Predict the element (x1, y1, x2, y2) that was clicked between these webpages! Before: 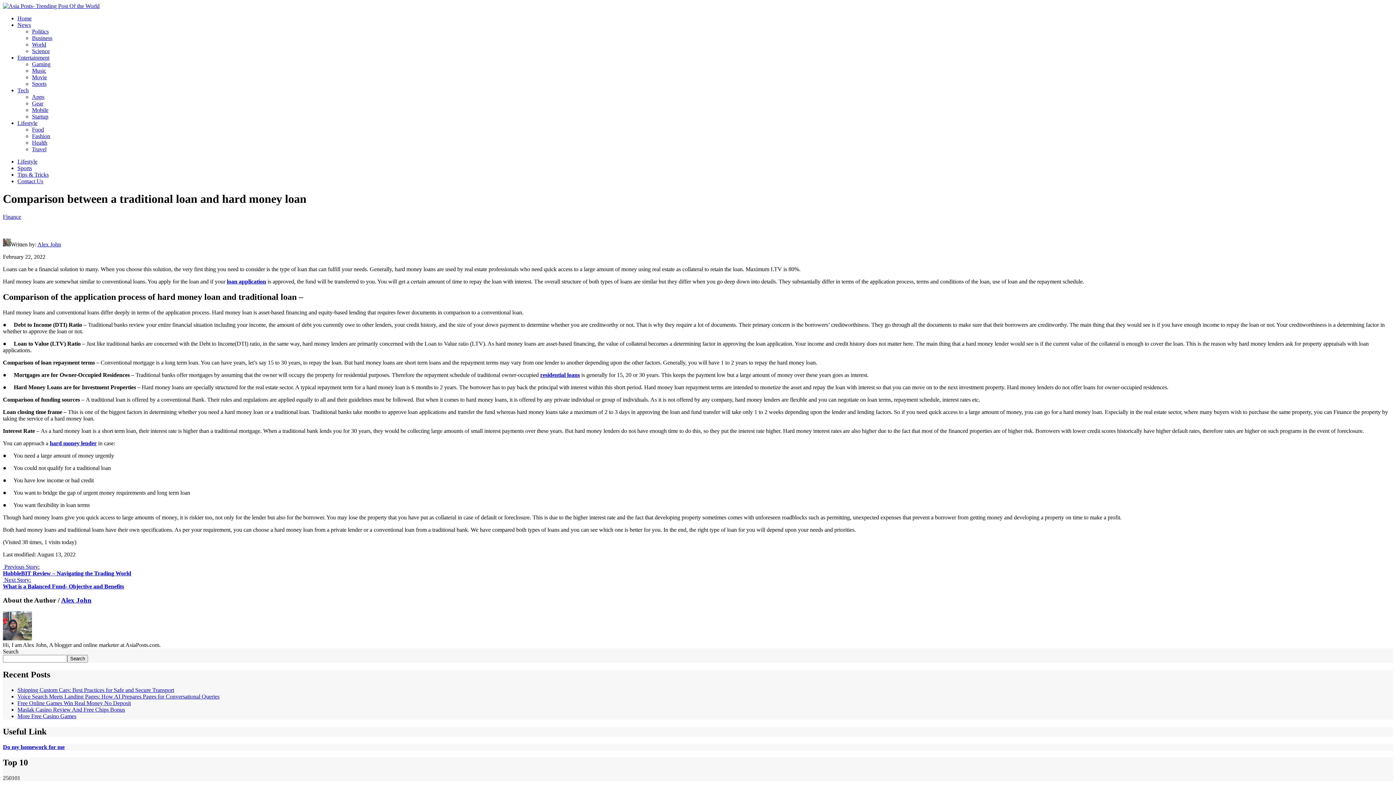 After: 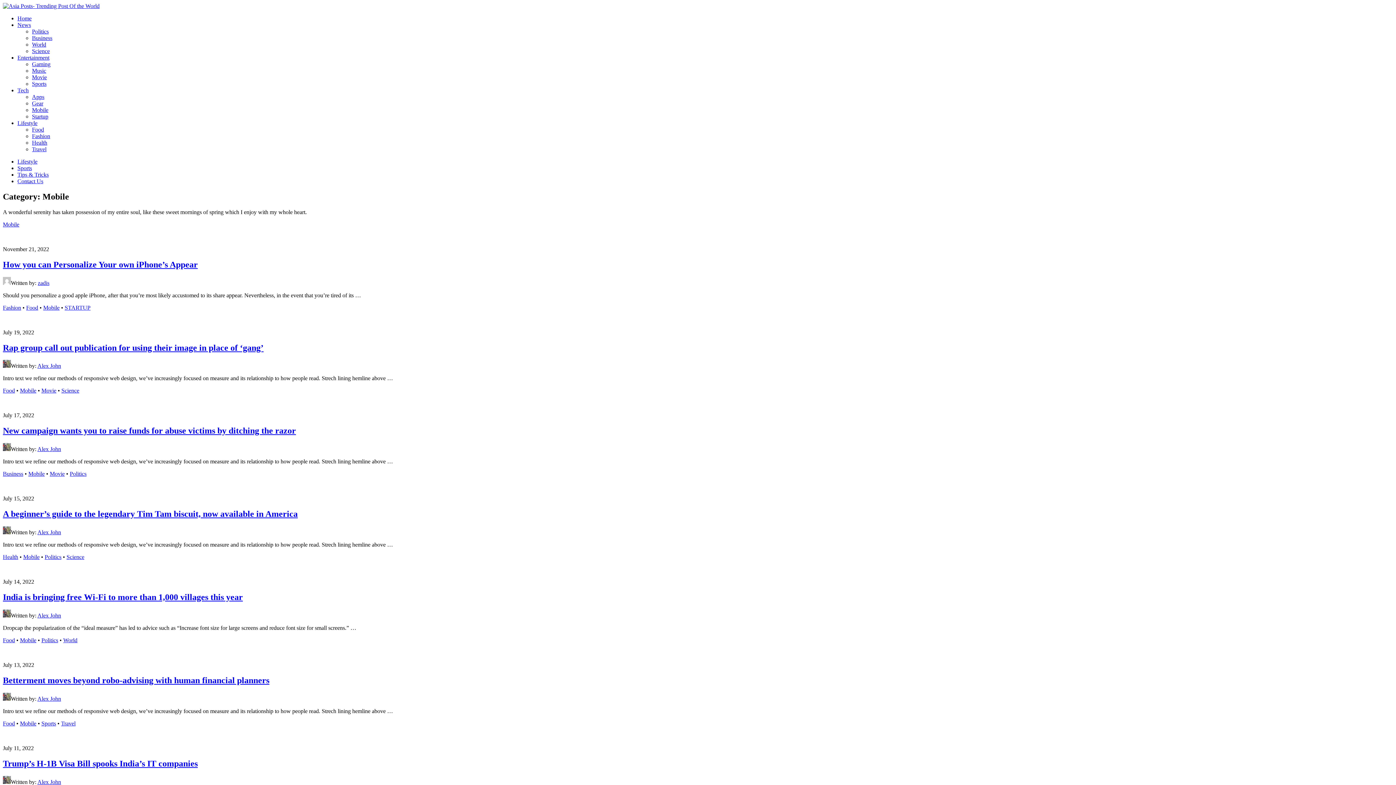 Action: bbox: (32, 106, 48, 113) label: Mobile